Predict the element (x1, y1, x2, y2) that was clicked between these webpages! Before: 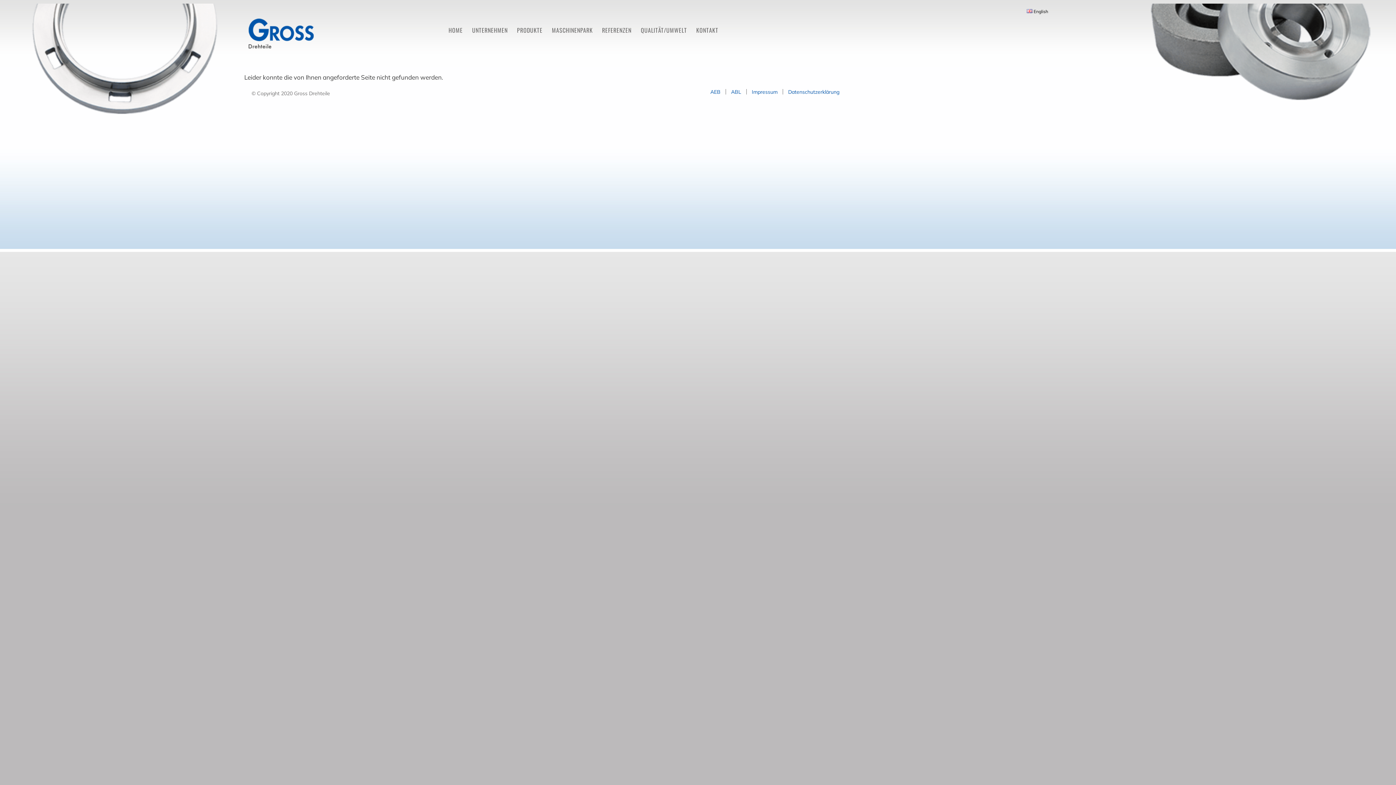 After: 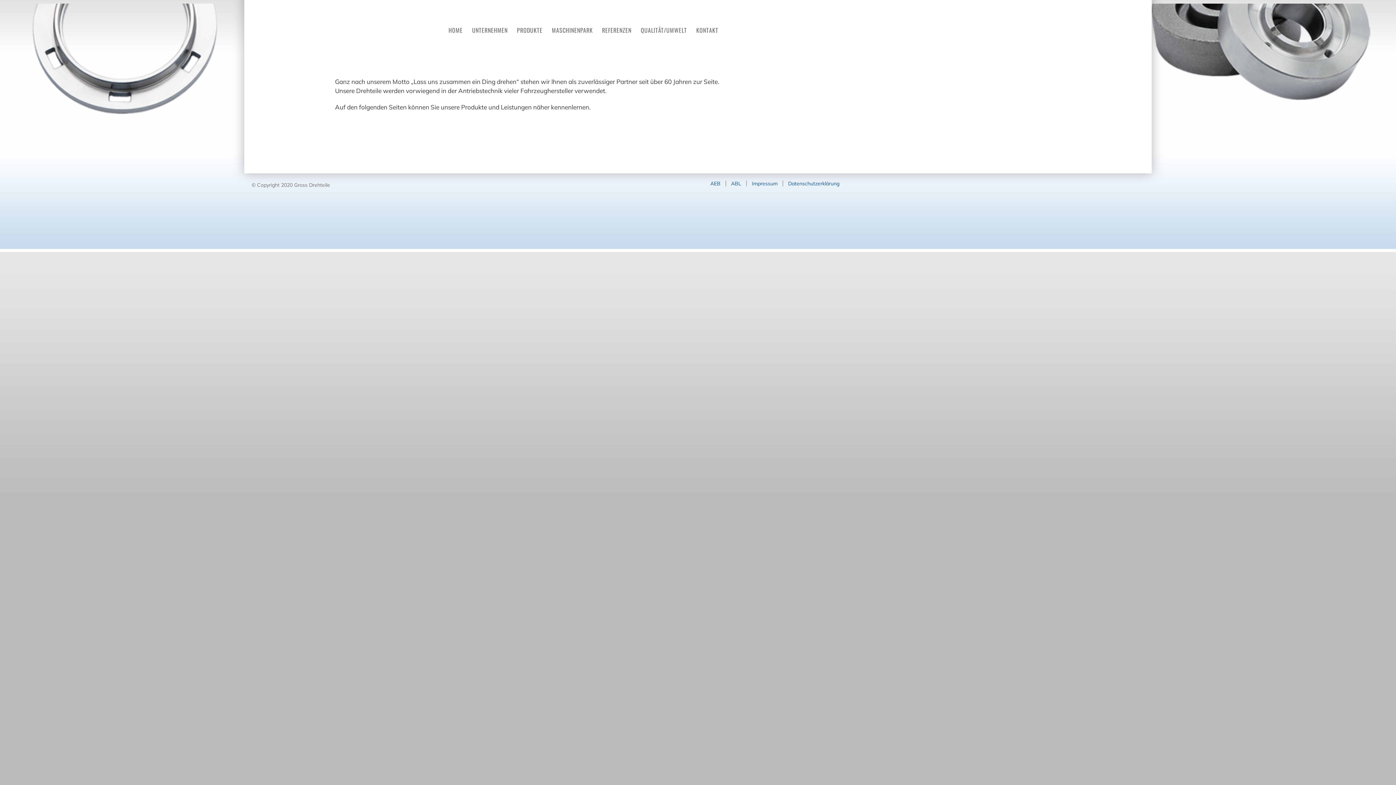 Action: bbox: (244, 45, 317, 53)